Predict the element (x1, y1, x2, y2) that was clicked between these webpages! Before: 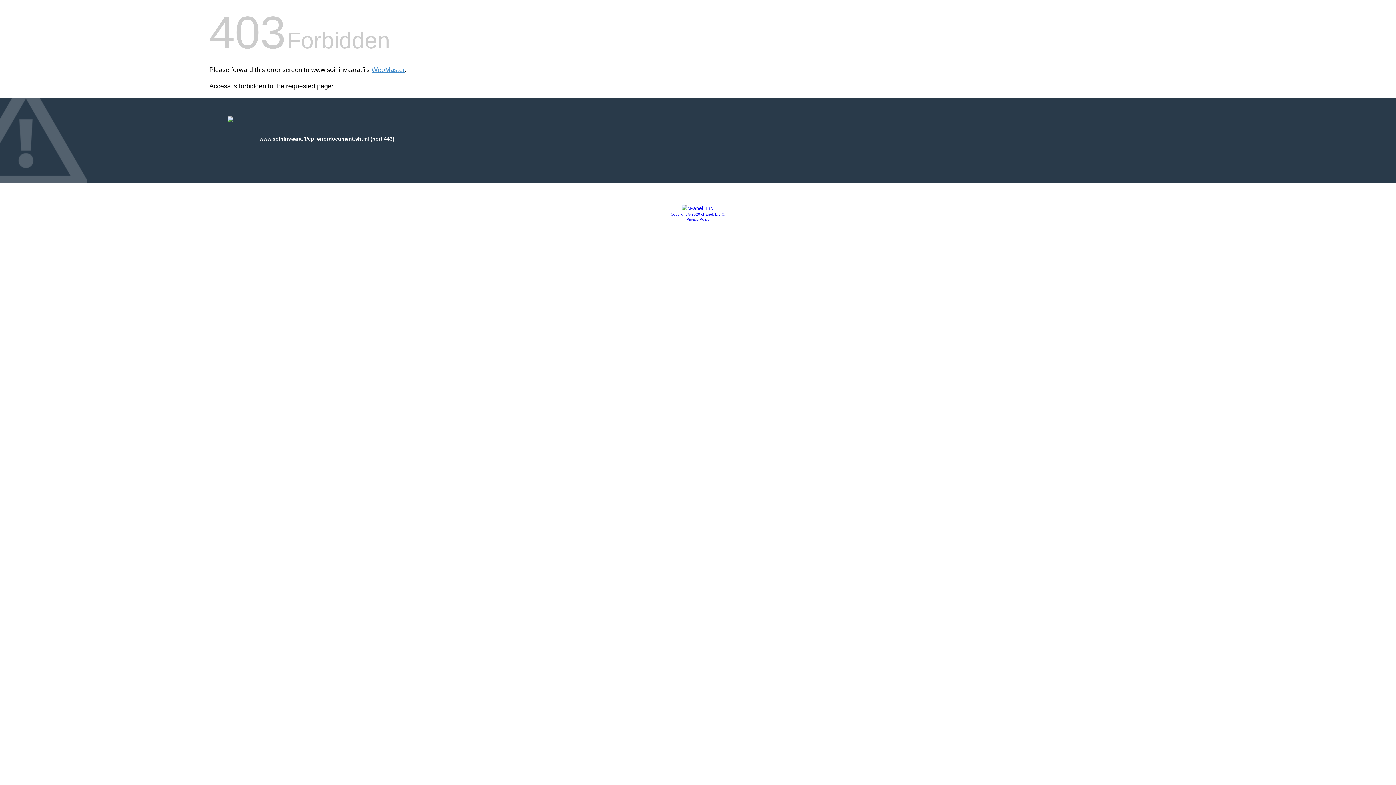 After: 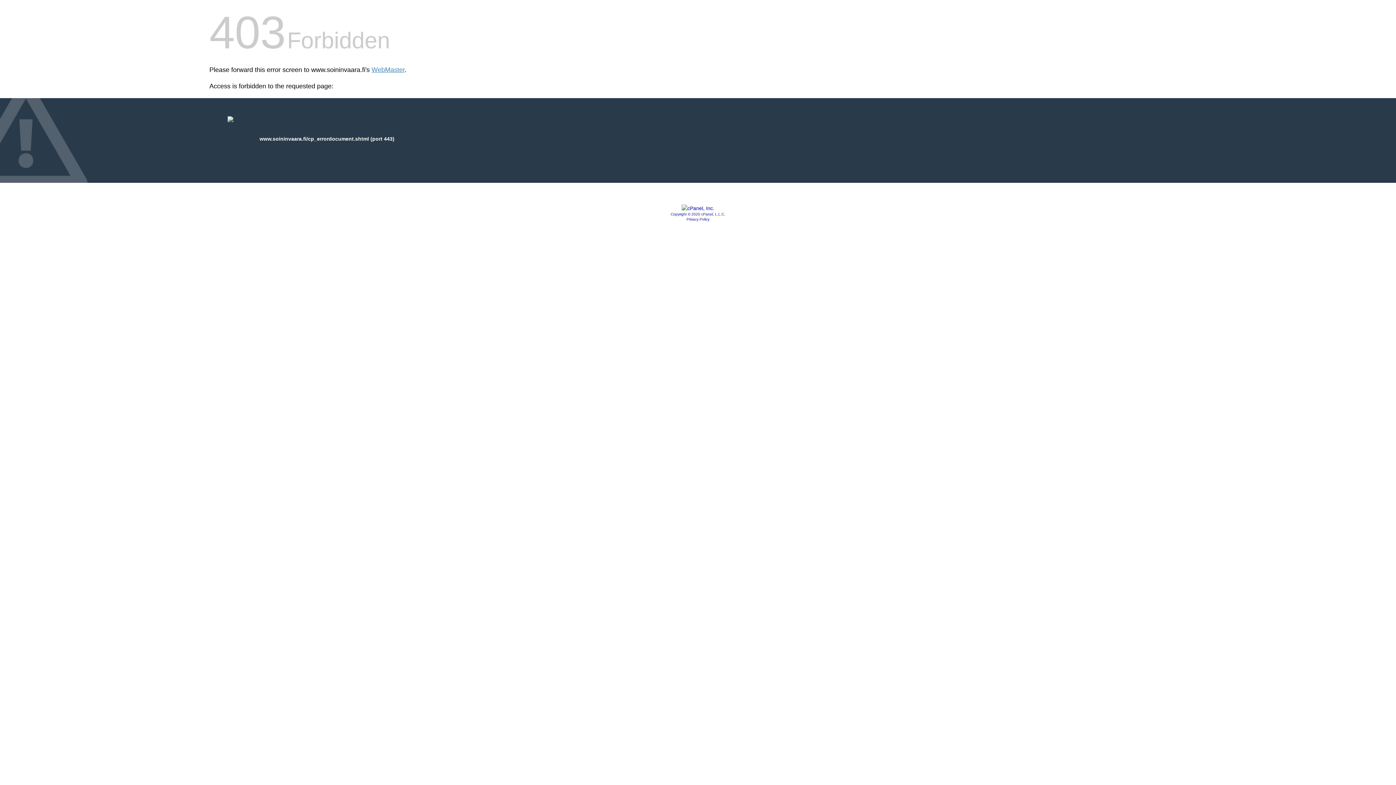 Action: bbox: (681, 205, 714, 211)